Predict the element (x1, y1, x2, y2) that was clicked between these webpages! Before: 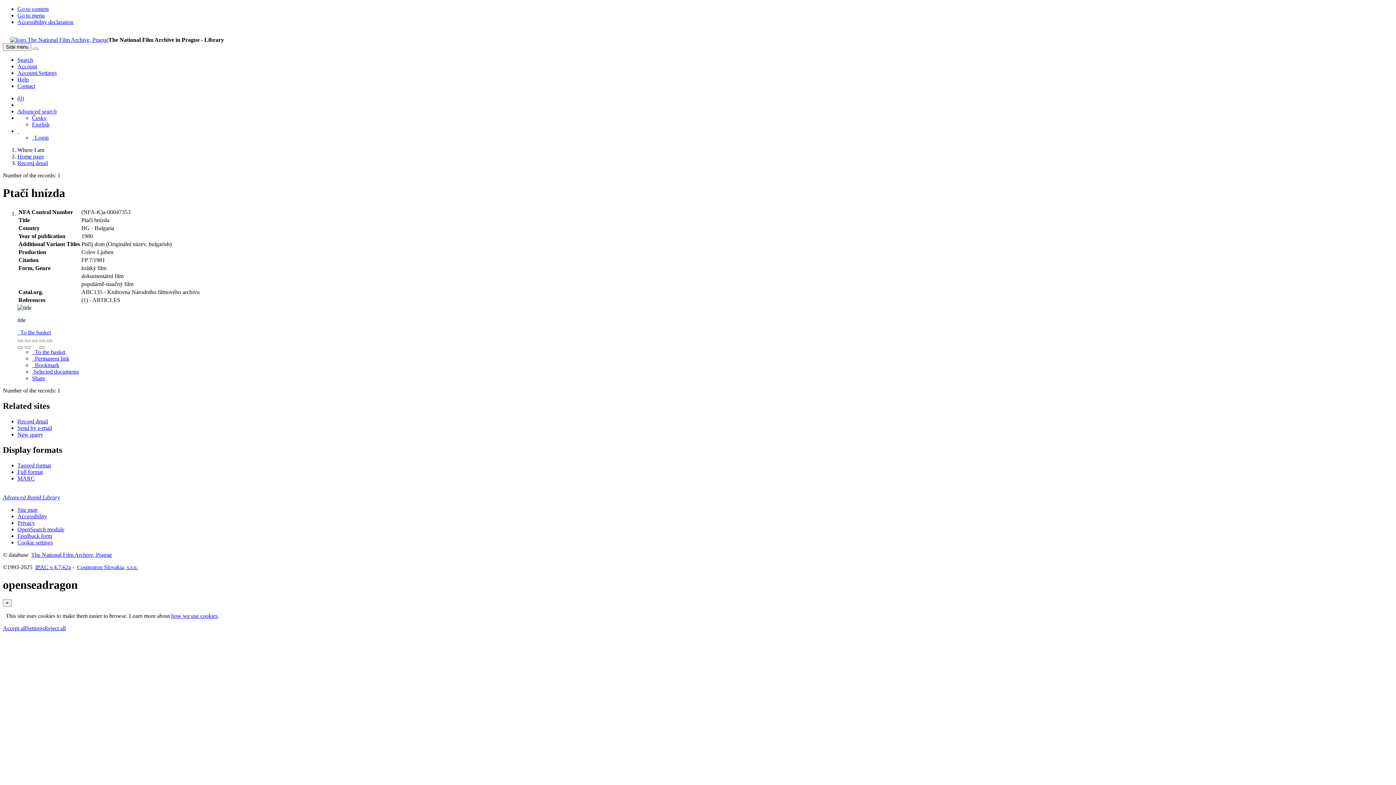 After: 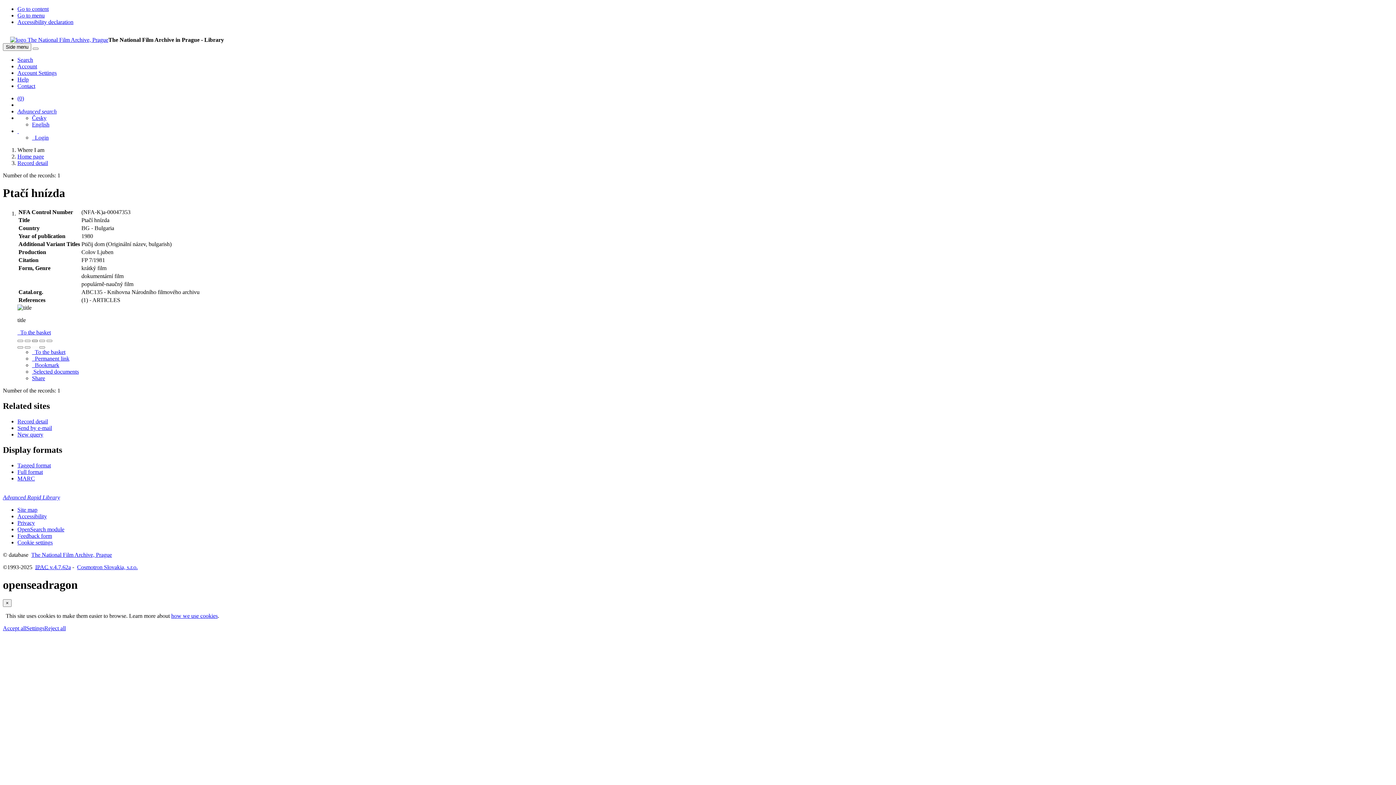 Action: bbox: (32, 339, 37, 342) label: Original image size